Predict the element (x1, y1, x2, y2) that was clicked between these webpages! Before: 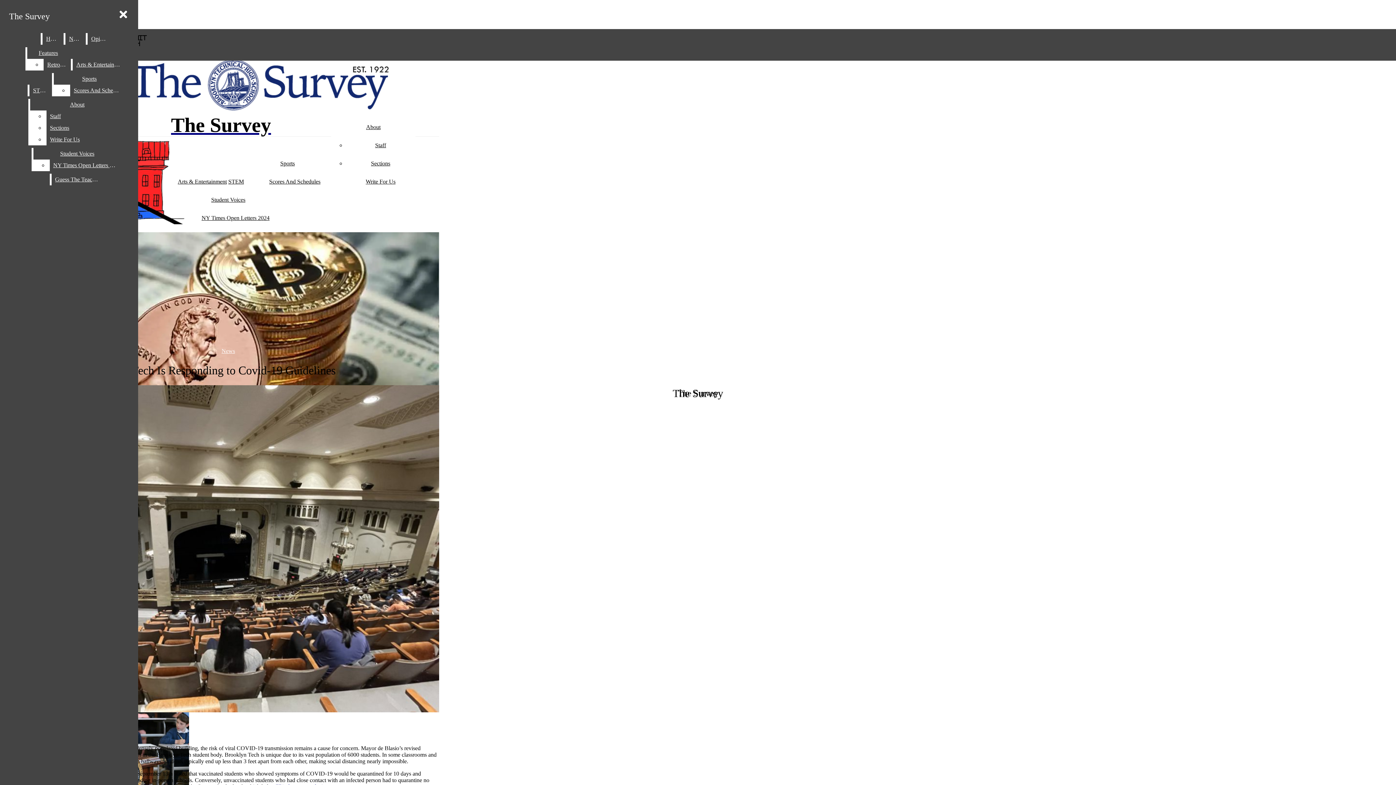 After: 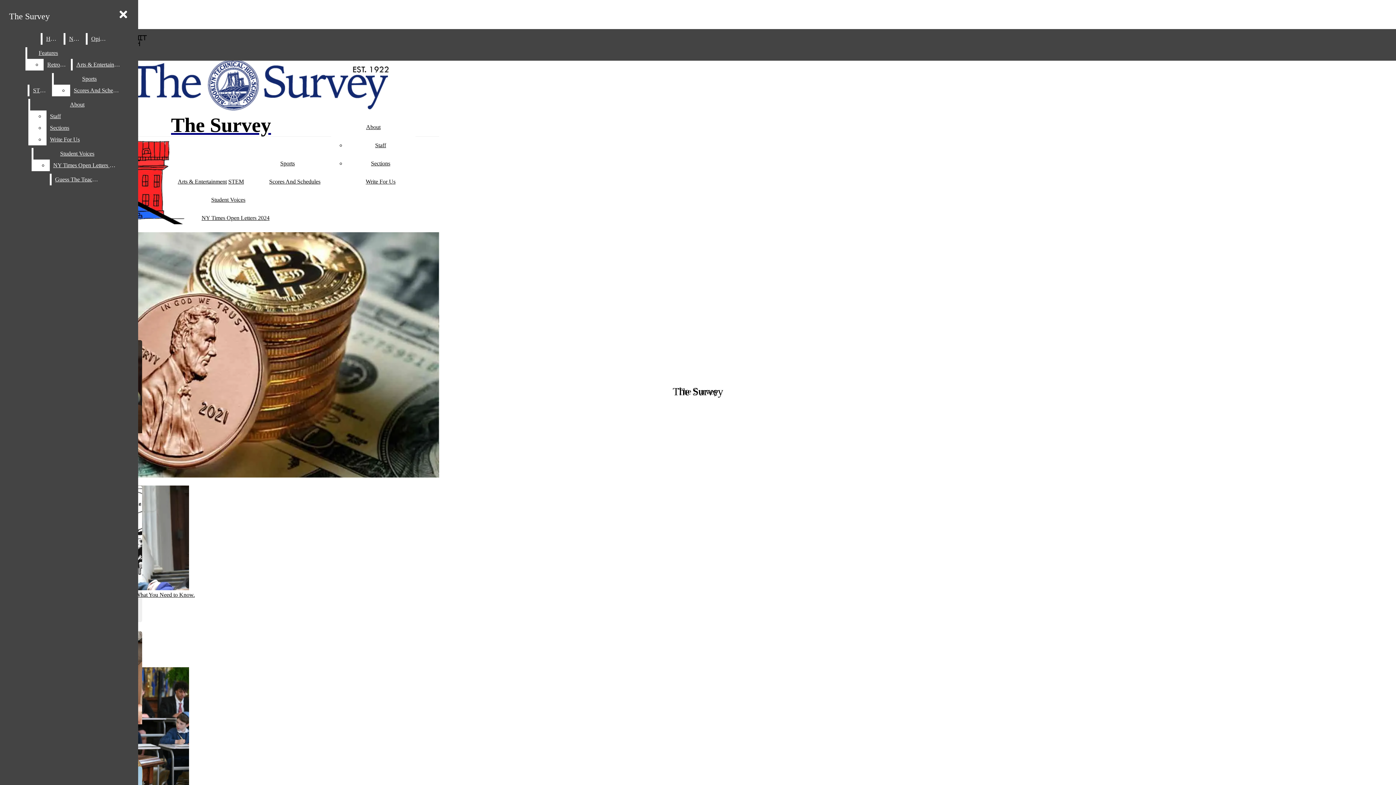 Action: bbox: (87, 33, 112, 44) label: Opinion